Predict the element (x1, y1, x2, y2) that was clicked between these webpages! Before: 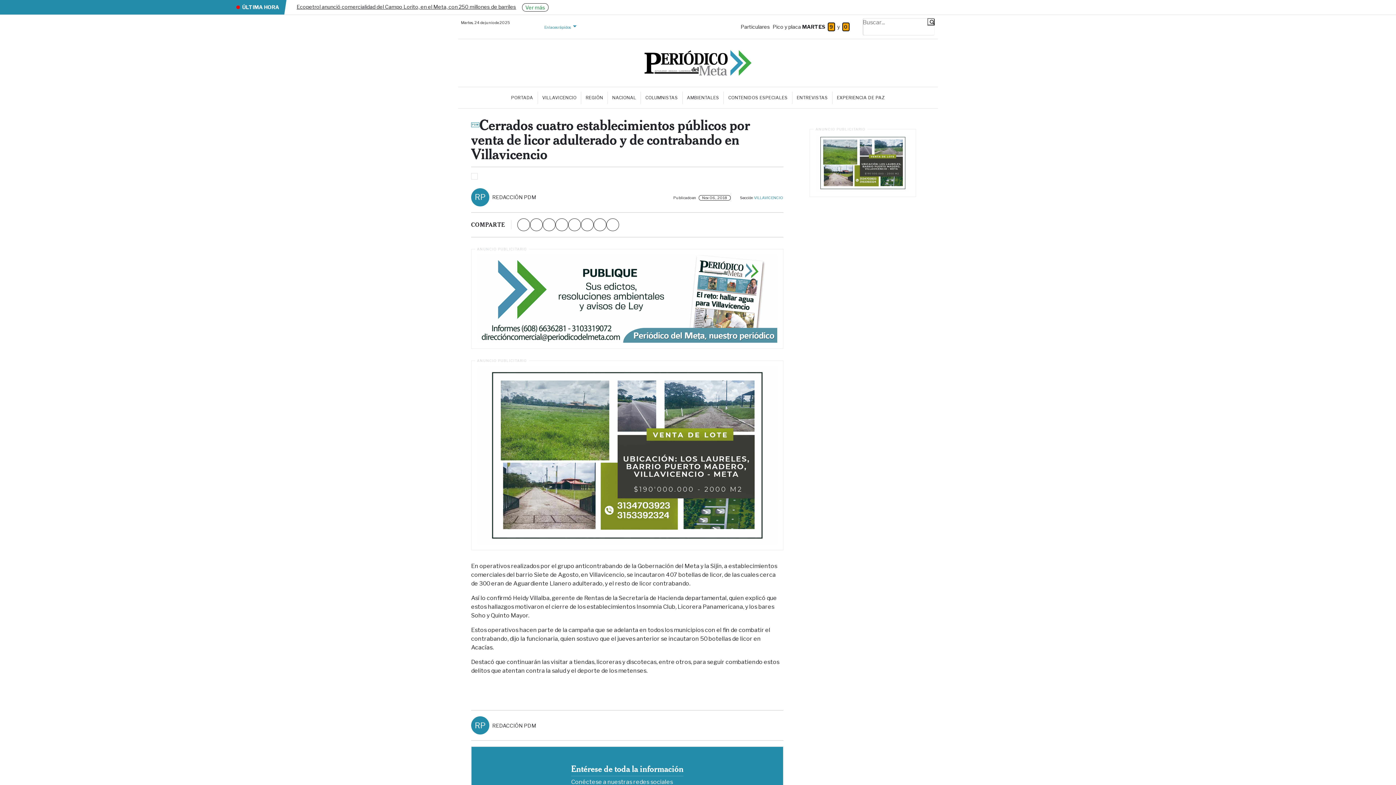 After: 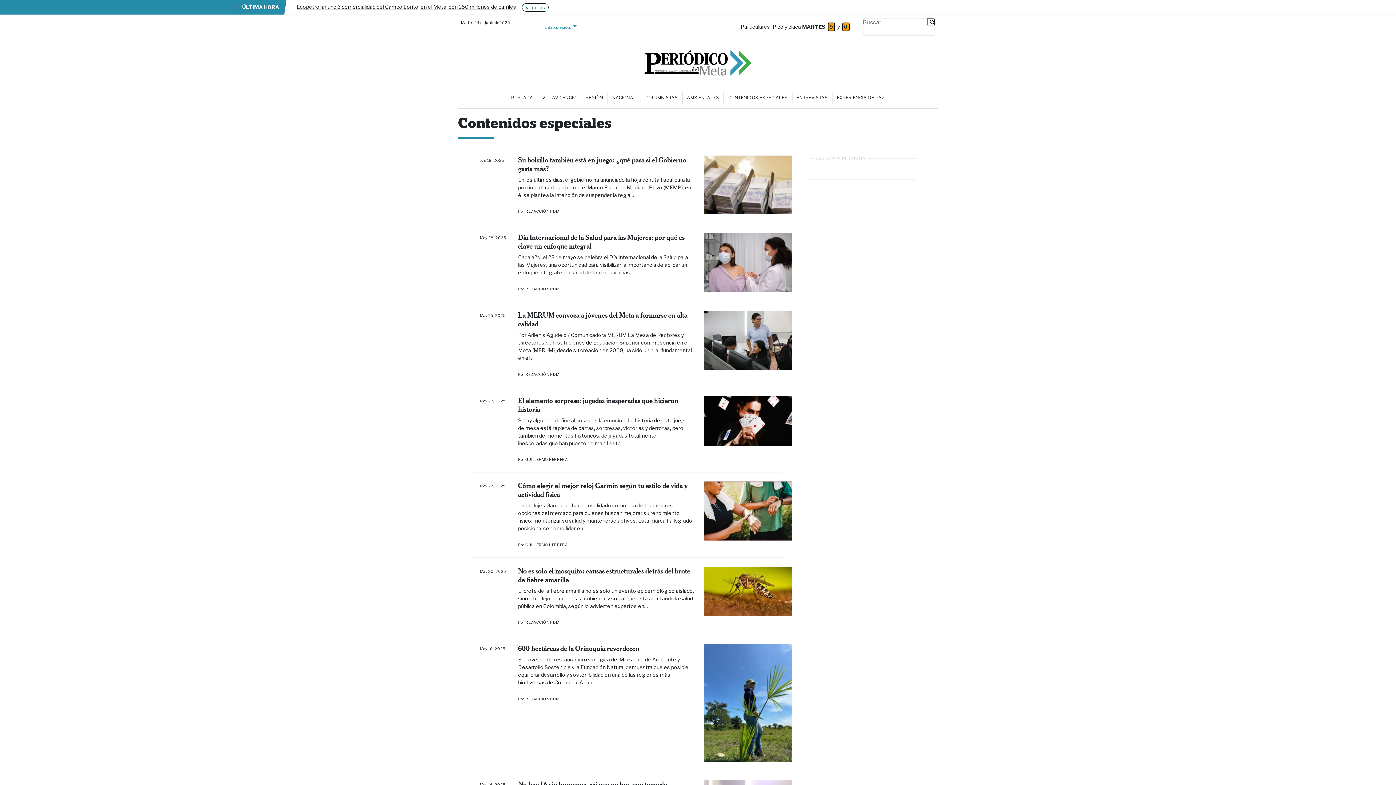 Action: bbox: (724, 91, 792, 103) label: CONTENIDOS ESPECIALES